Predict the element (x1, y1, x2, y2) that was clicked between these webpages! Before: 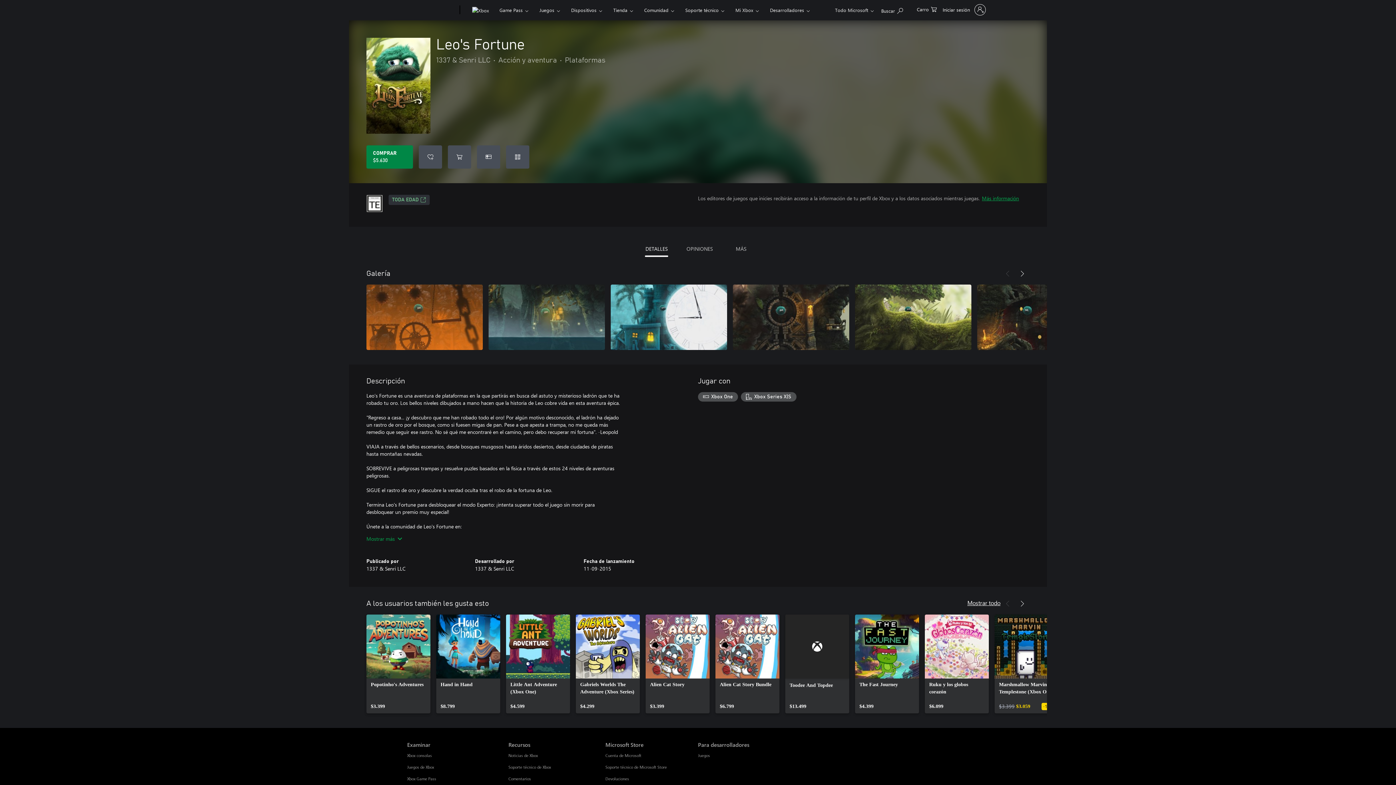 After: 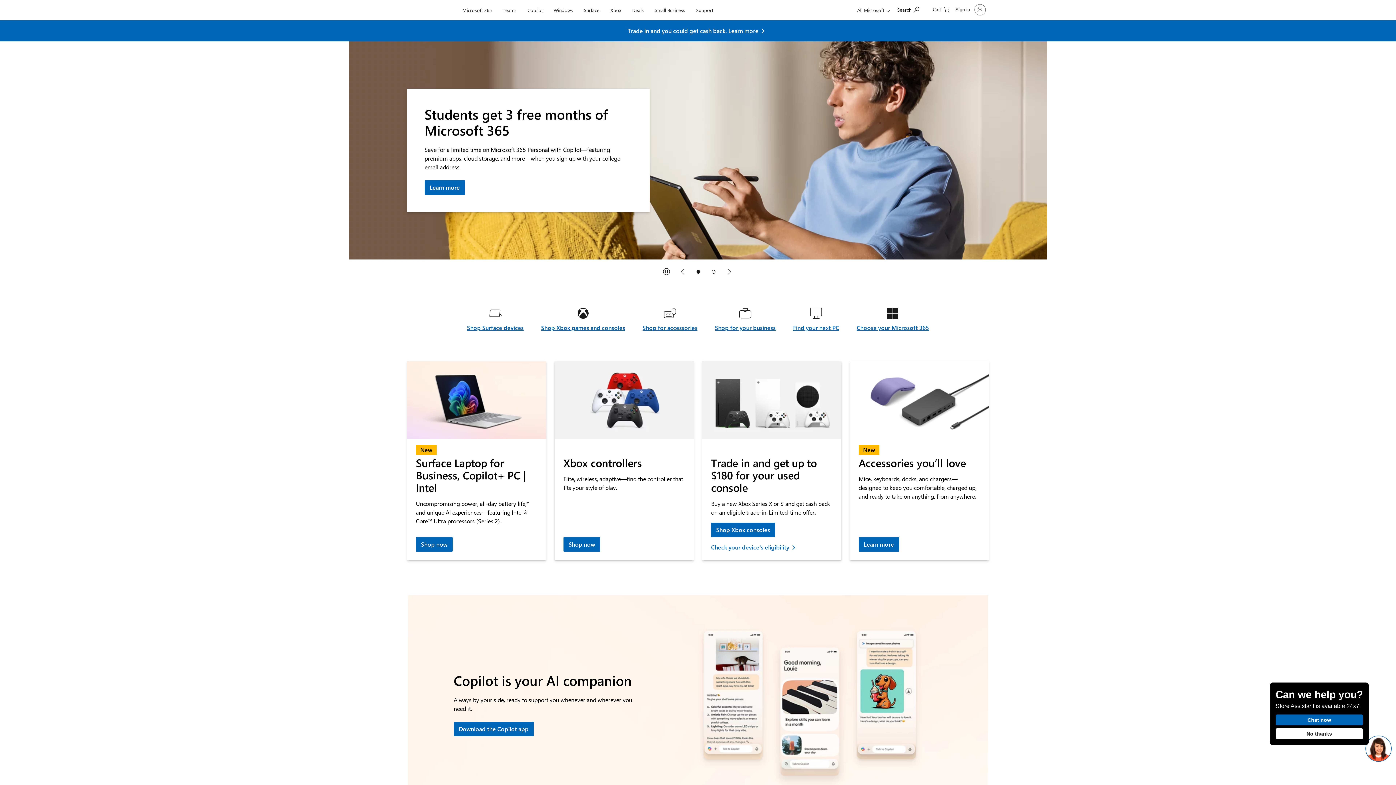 Action: label: Microsoft bbox: (407, 0, 457, 20)